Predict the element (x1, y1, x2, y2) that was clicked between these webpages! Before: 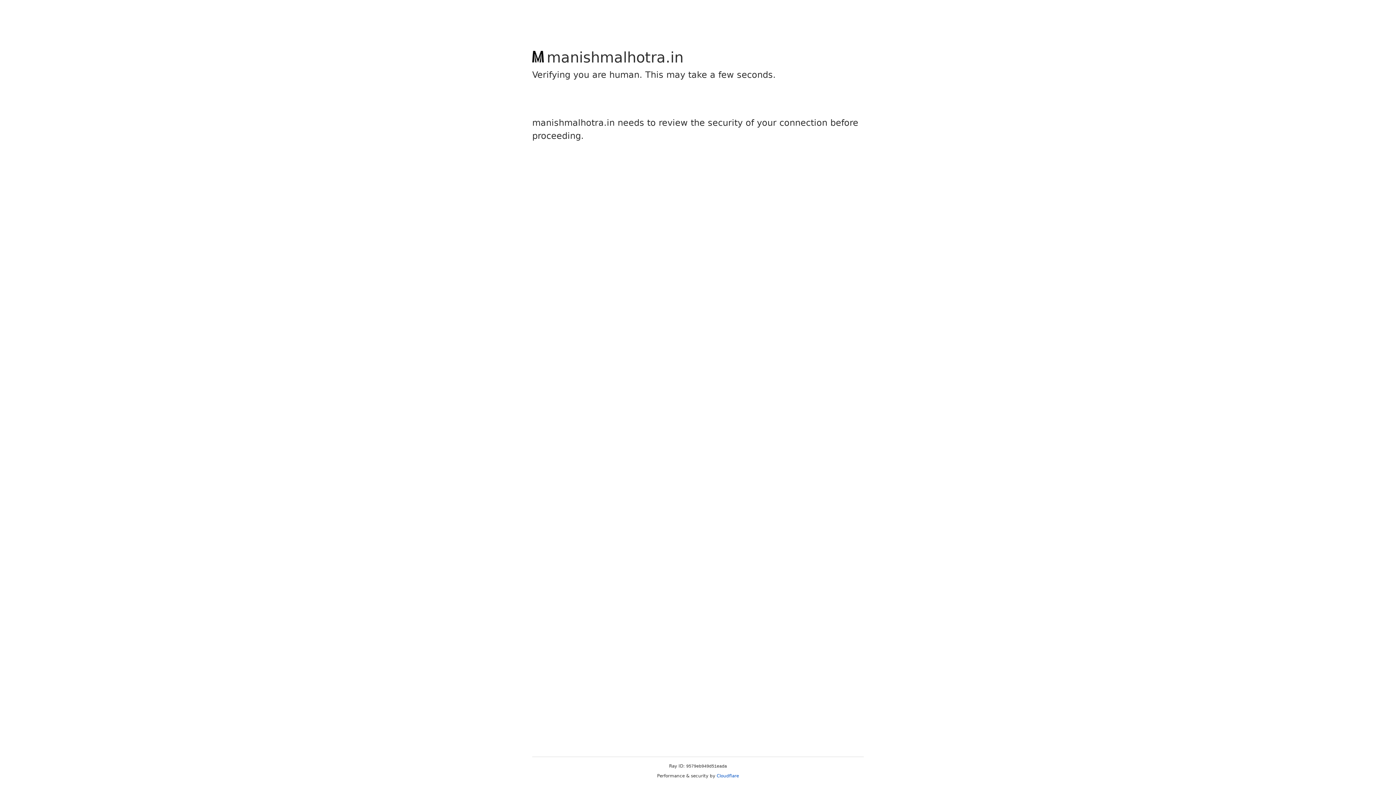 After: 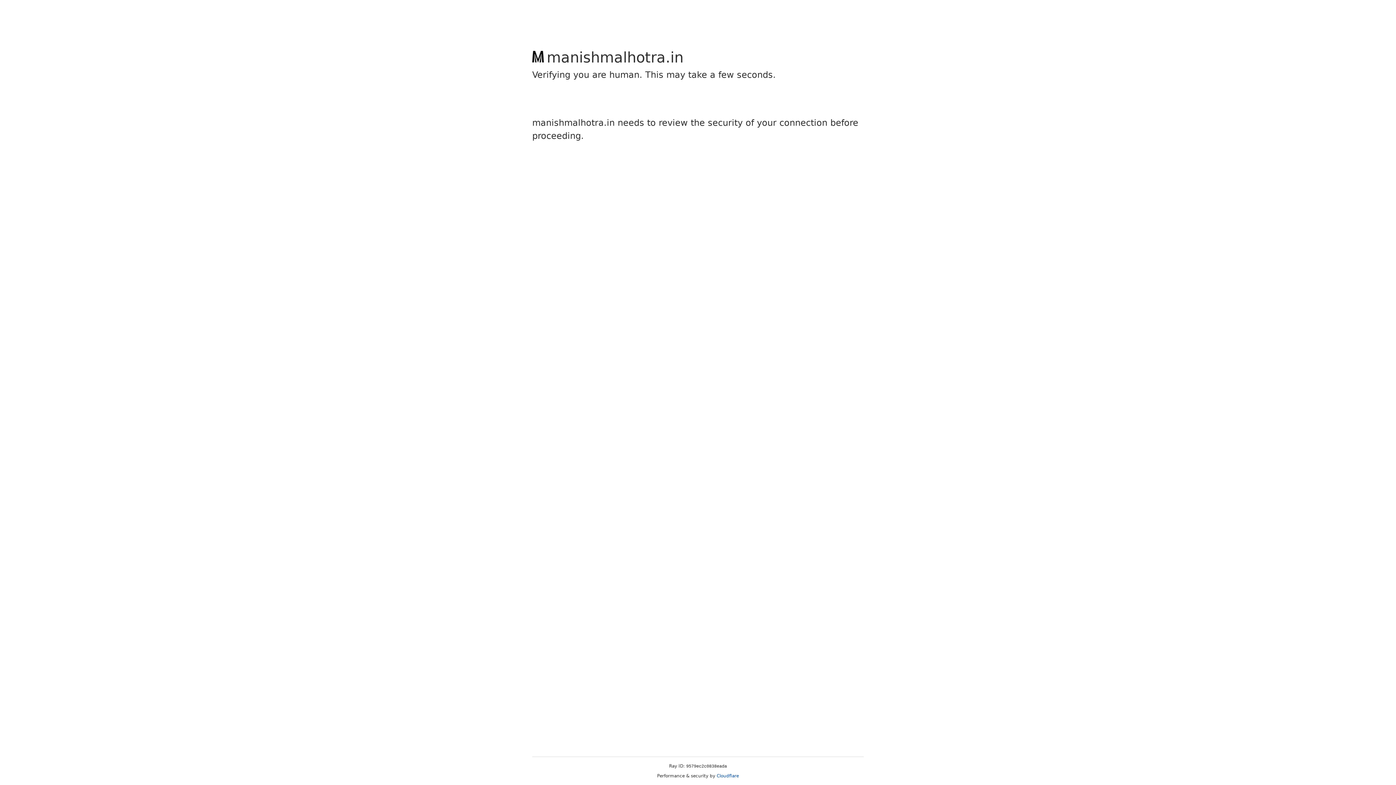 Action: label: Cloudflare bbox: (716, 773, 739, 778)